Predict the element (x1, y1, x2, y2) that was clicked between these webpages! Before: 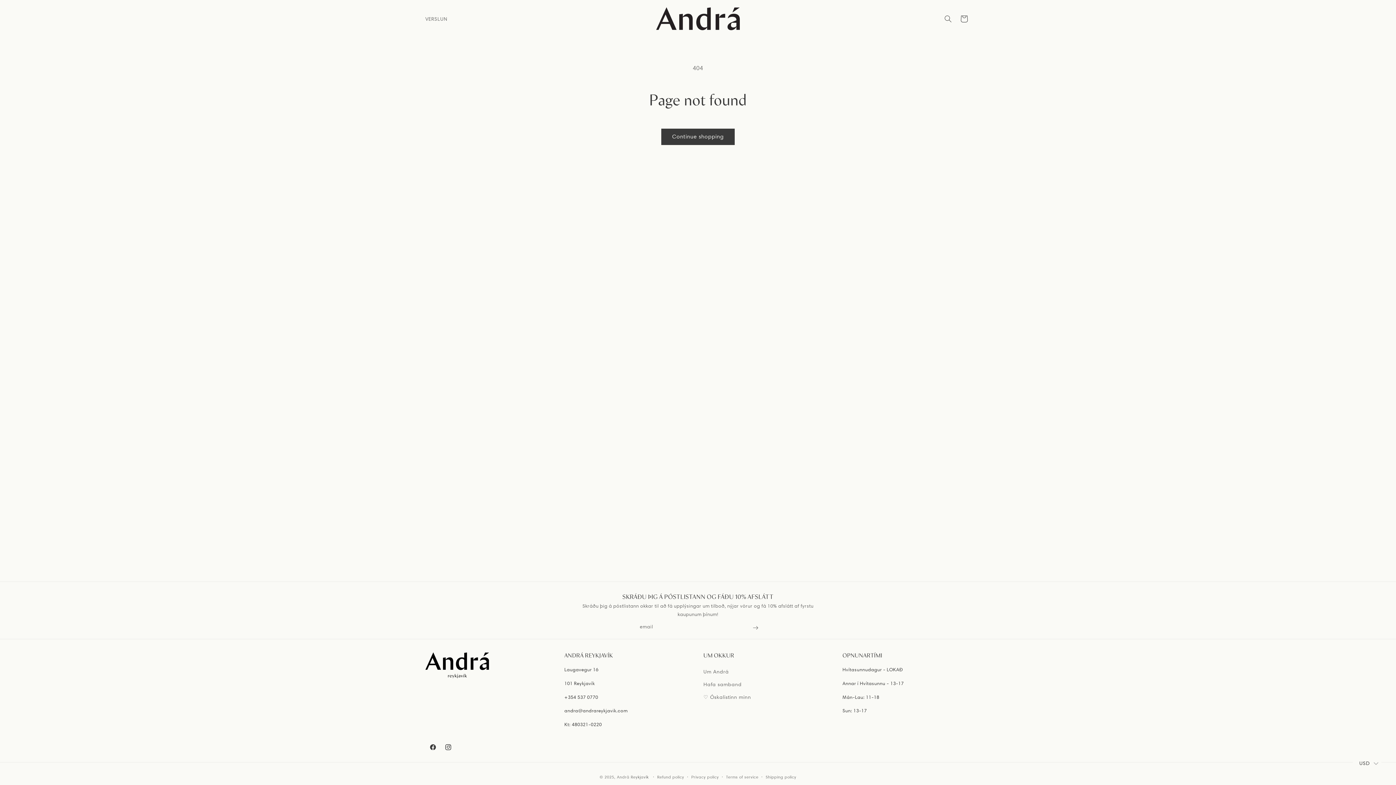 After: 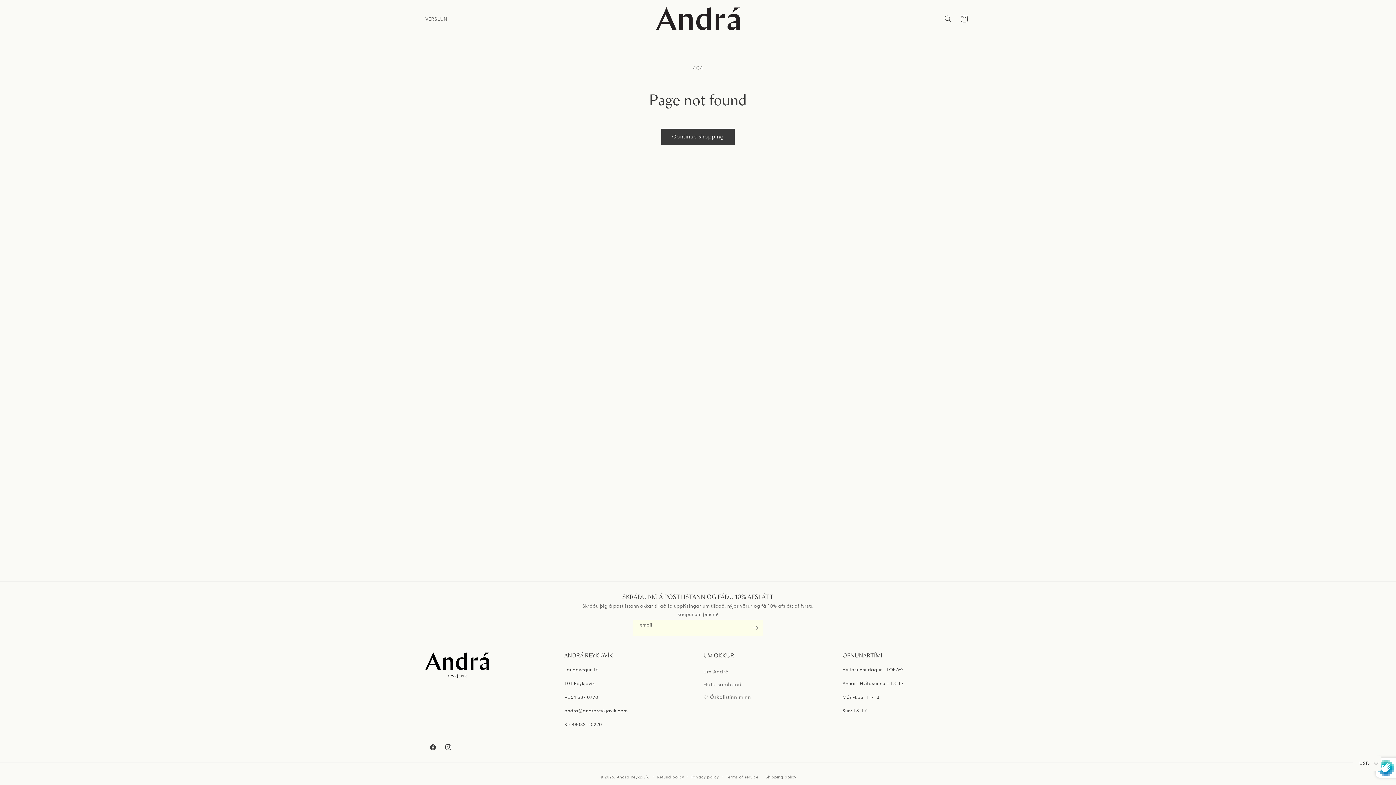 Action: bbox: (747, 620, 763, 636) label: Subscribe